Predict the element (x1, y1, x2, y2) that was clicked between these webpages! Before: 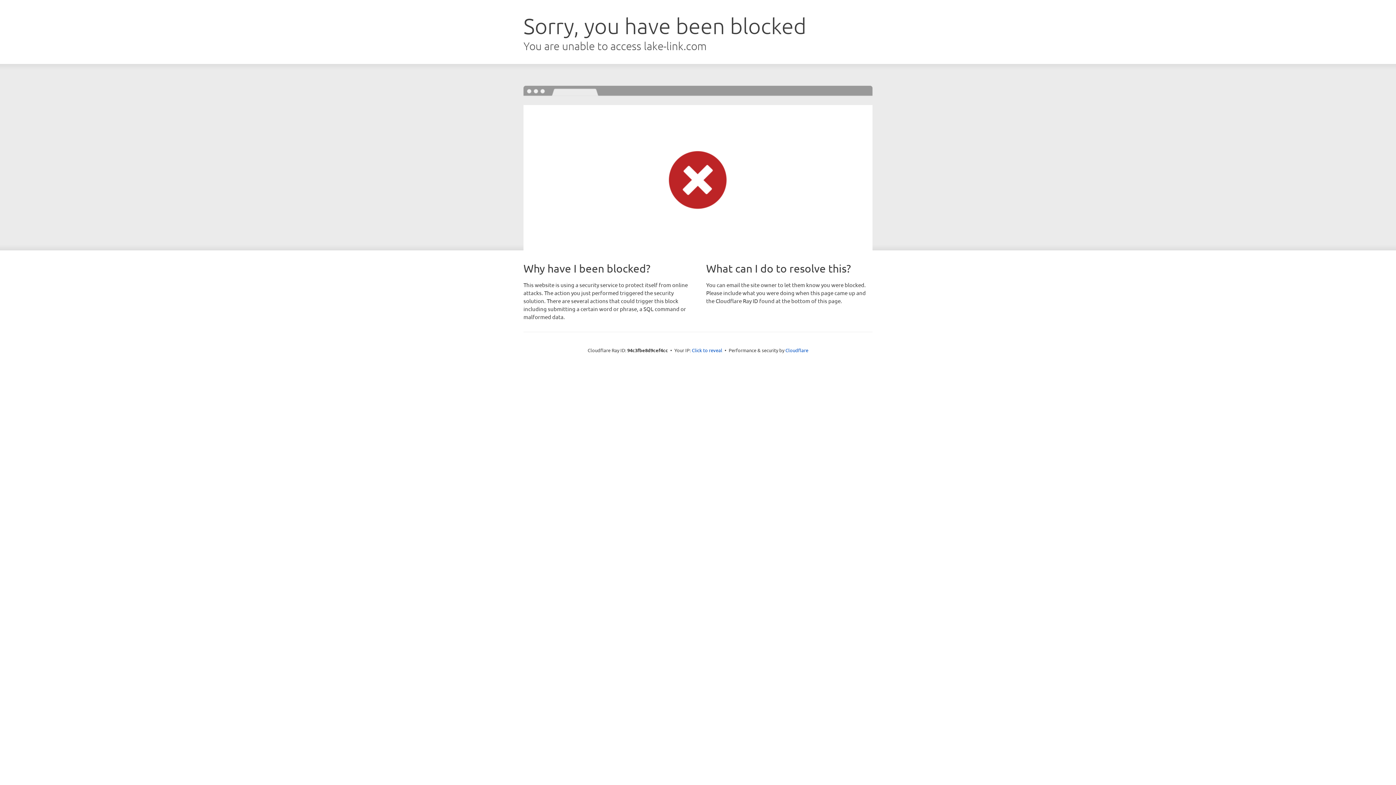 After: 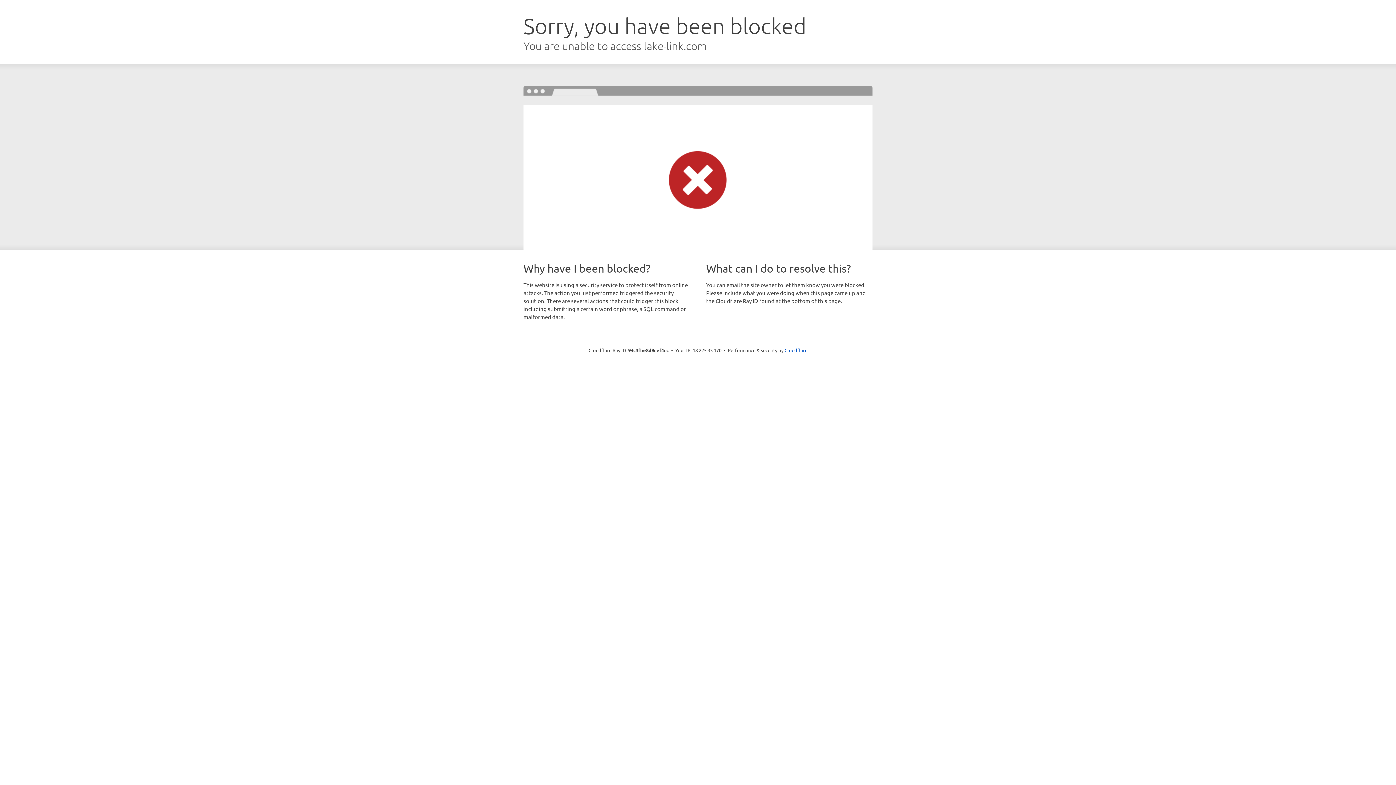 Action: label: Click to reveal bbox: (692, 346, 722, 353)